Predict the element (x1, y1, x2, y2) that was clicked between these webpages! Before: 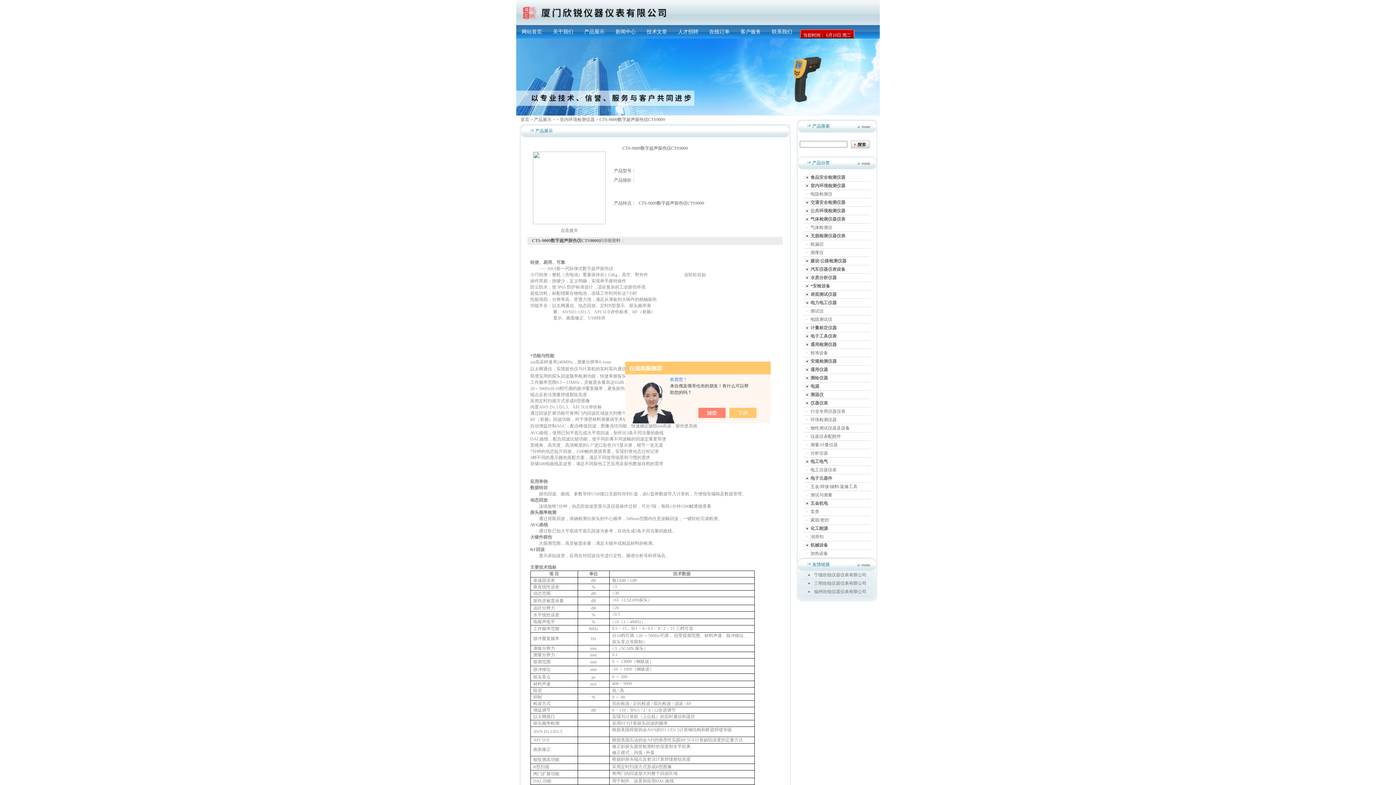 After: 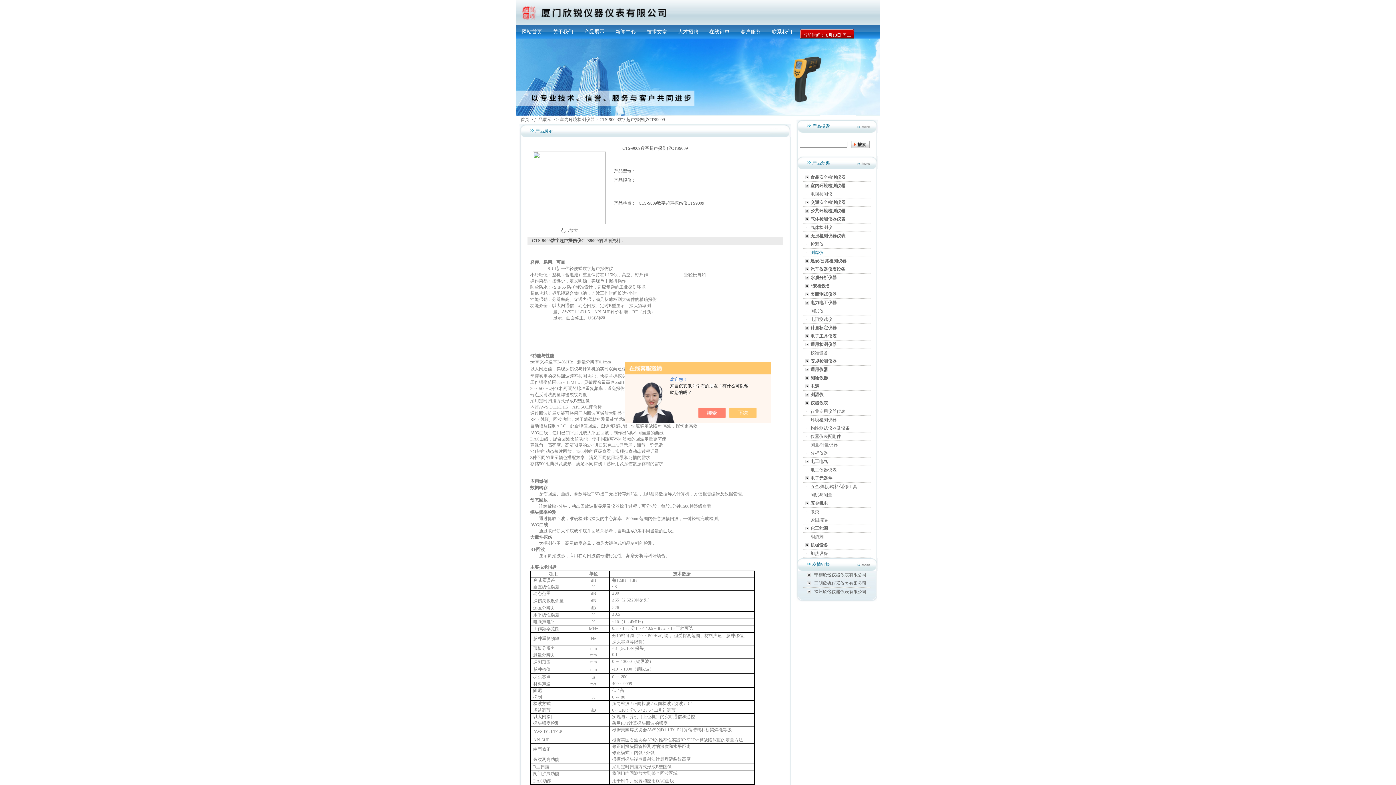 Action: bbox: (810, 250, 823, 255) label: 测厚仪